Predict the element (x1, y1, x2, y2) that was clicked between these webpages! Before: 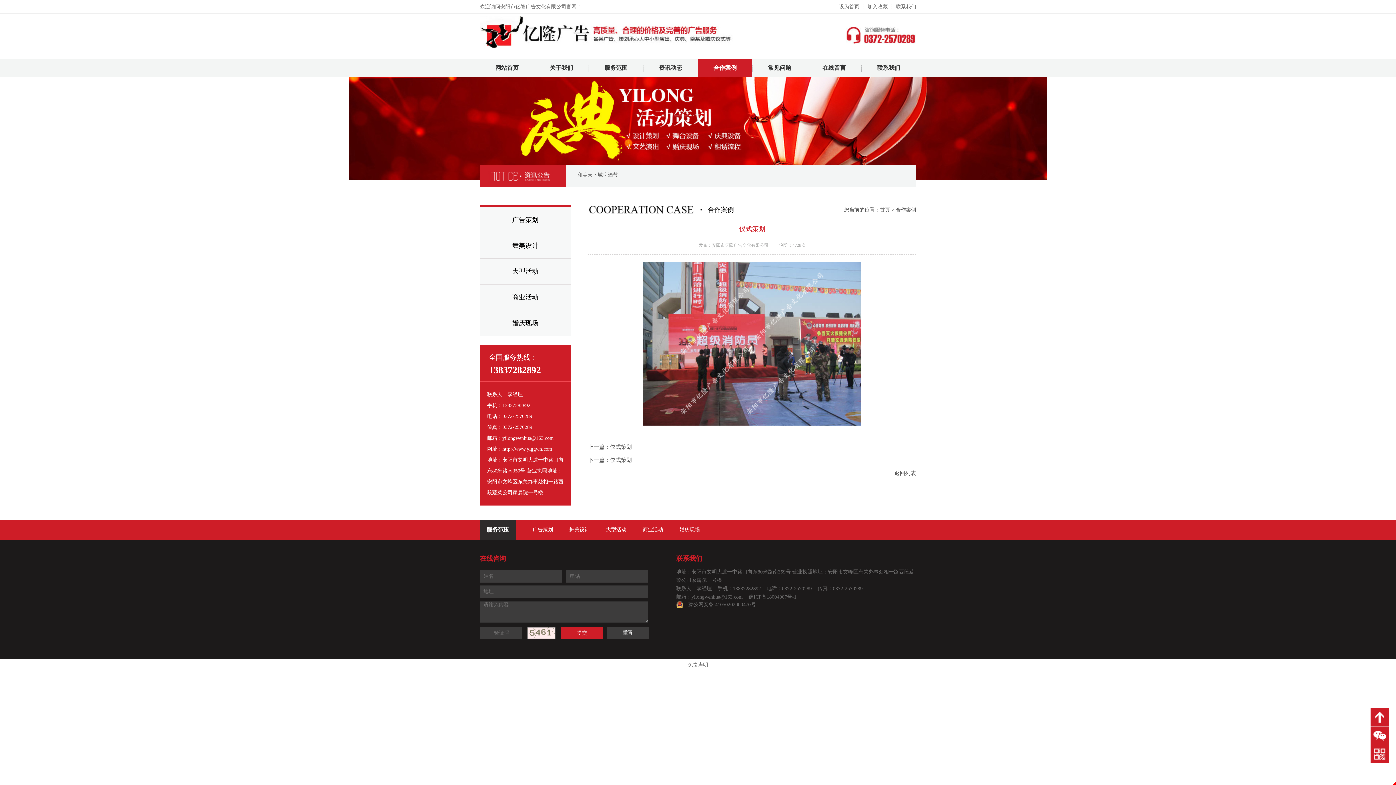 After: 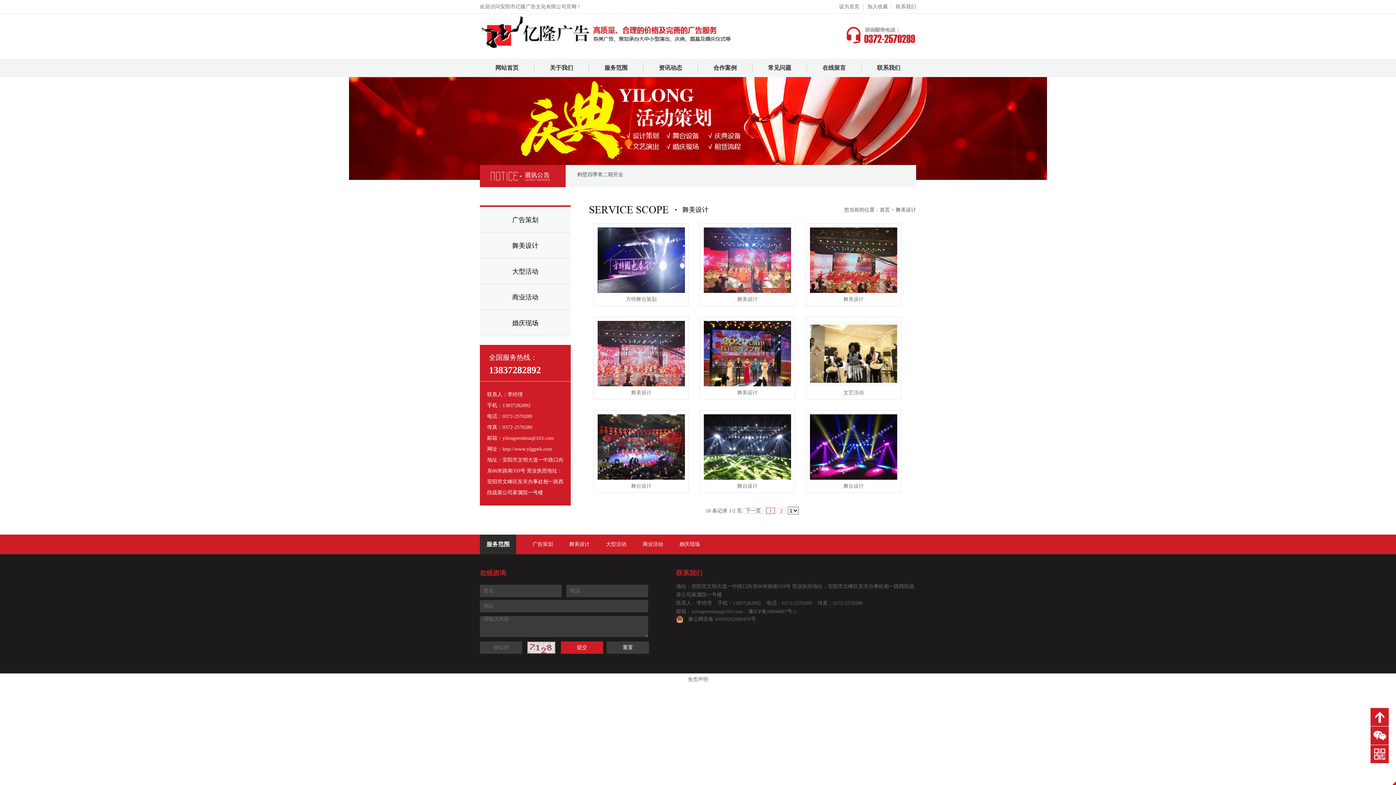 Action: bbox: (569, 527, 589, 532) label: 舞美设计